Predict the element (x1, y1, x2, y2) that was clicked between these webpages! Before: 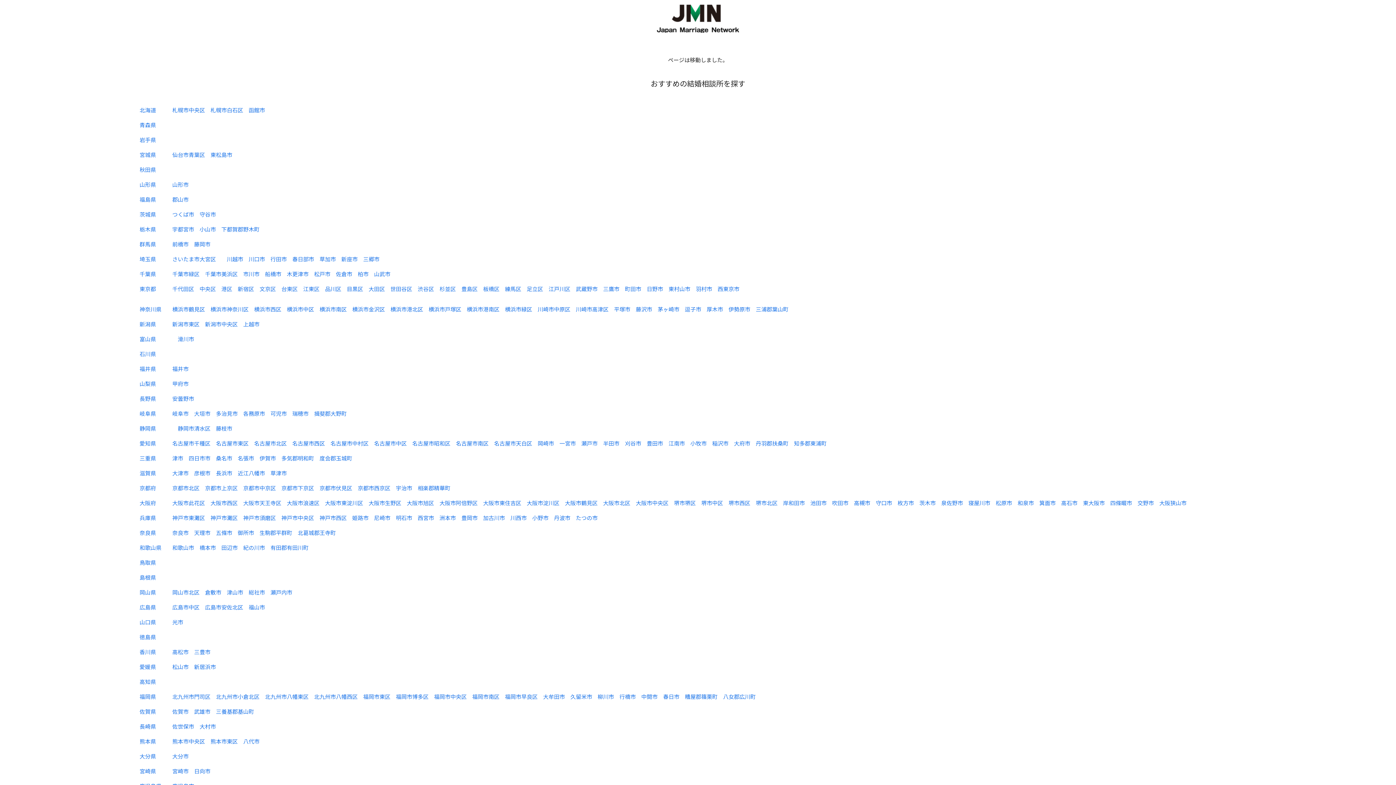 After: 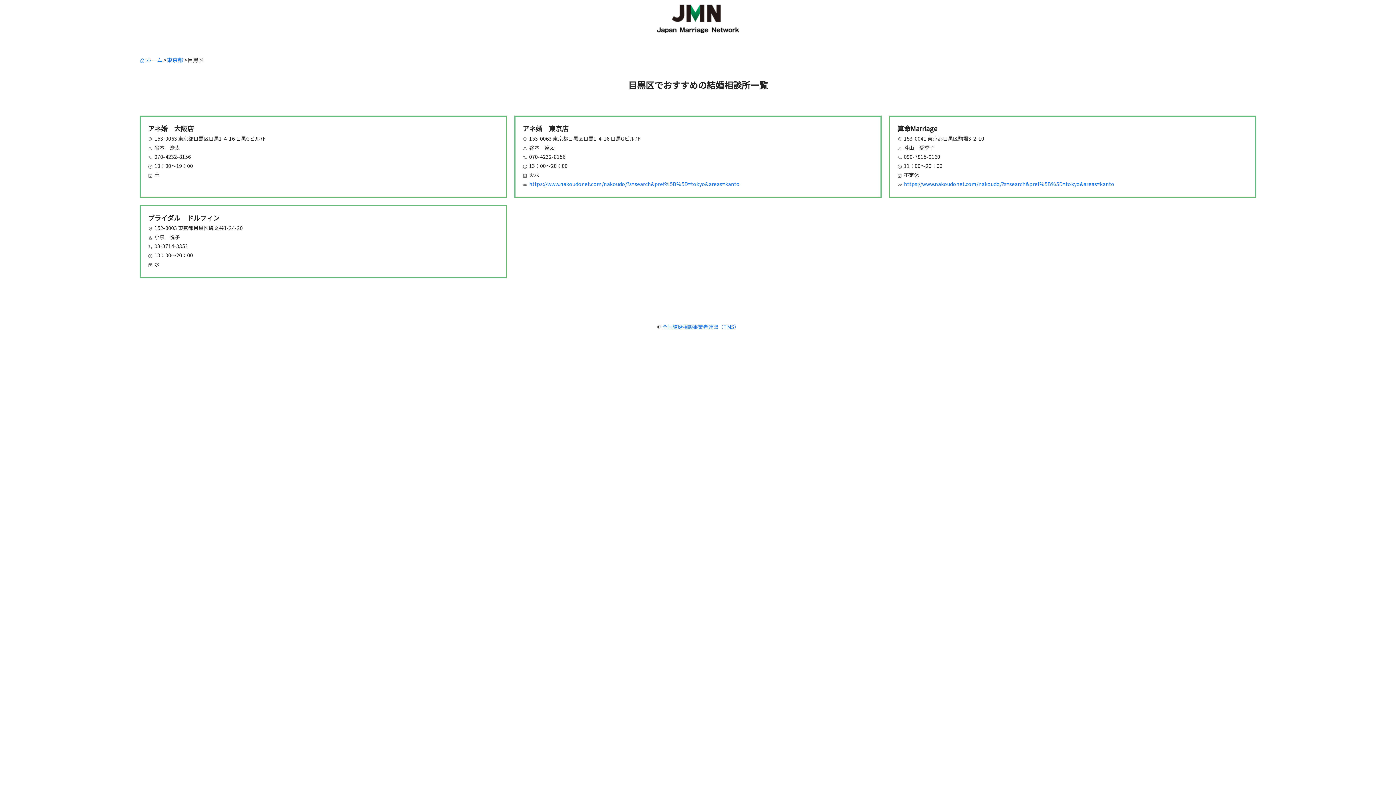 Action: bbox: (346, 285, 363, 292) label: 目黒区